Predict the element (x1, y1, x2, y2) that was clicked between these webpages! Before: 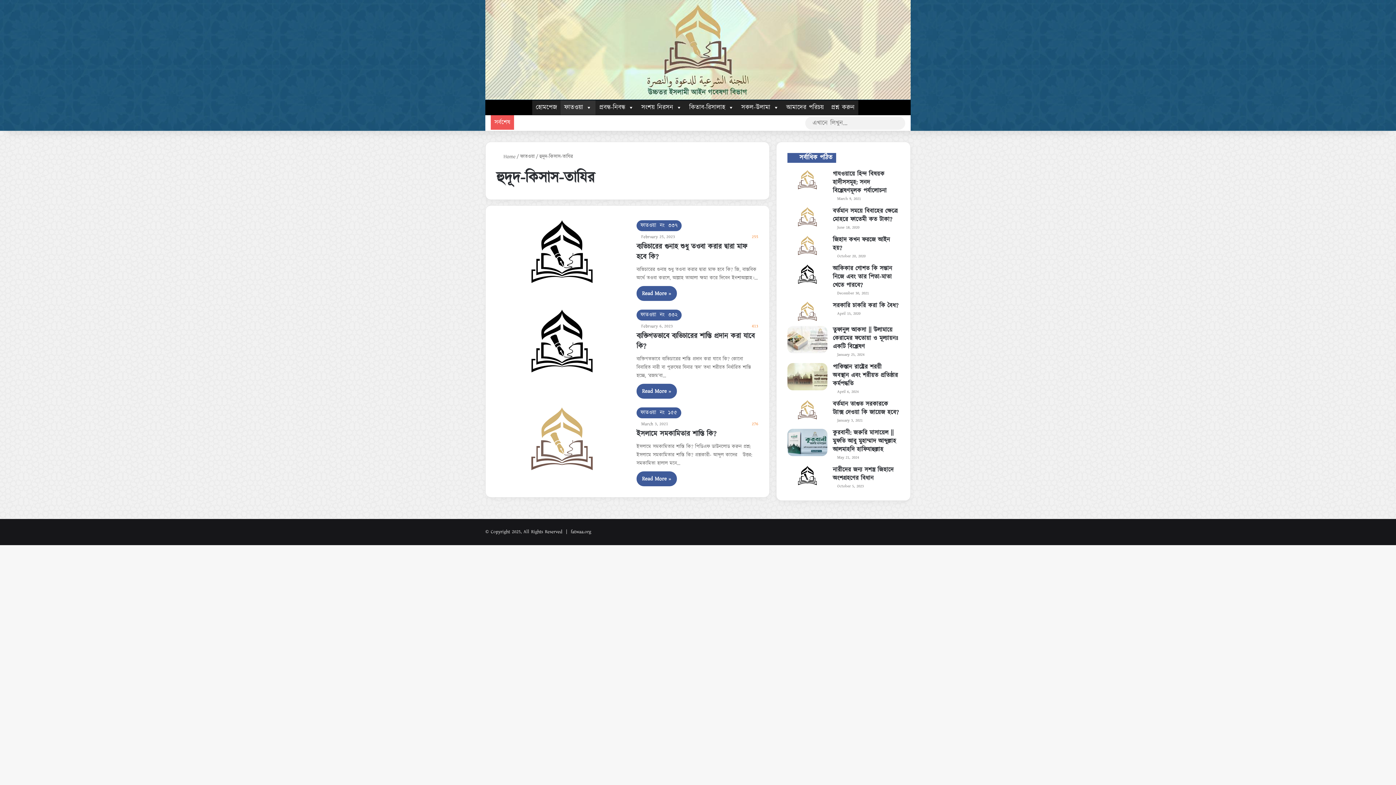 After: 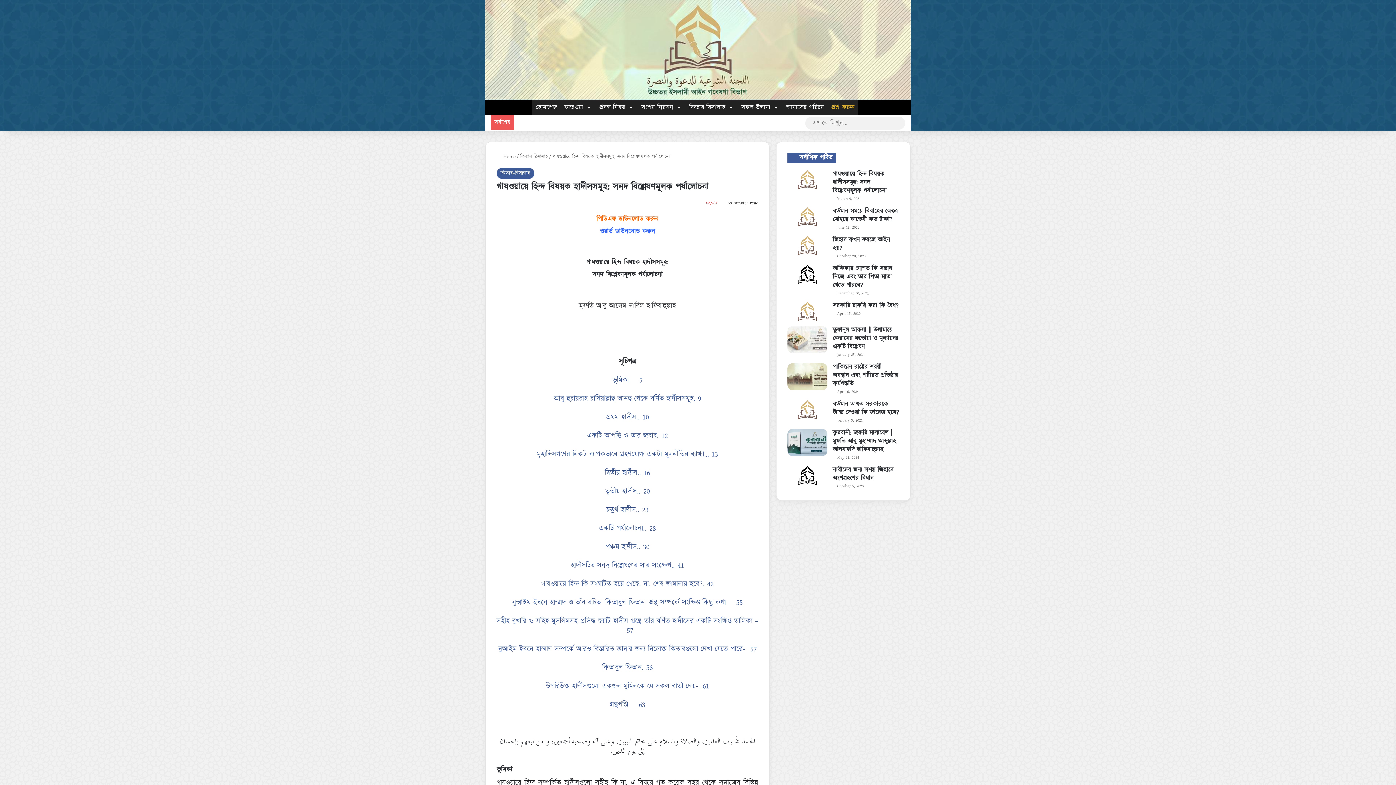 Action: label: গাযওয়ায়ে হিন্দ বিষয়ক হাদীসসমূহ: সনদ বিশ্লেষণমূলক পর্যালোচনা bbox: (787, 170, 827, 189)